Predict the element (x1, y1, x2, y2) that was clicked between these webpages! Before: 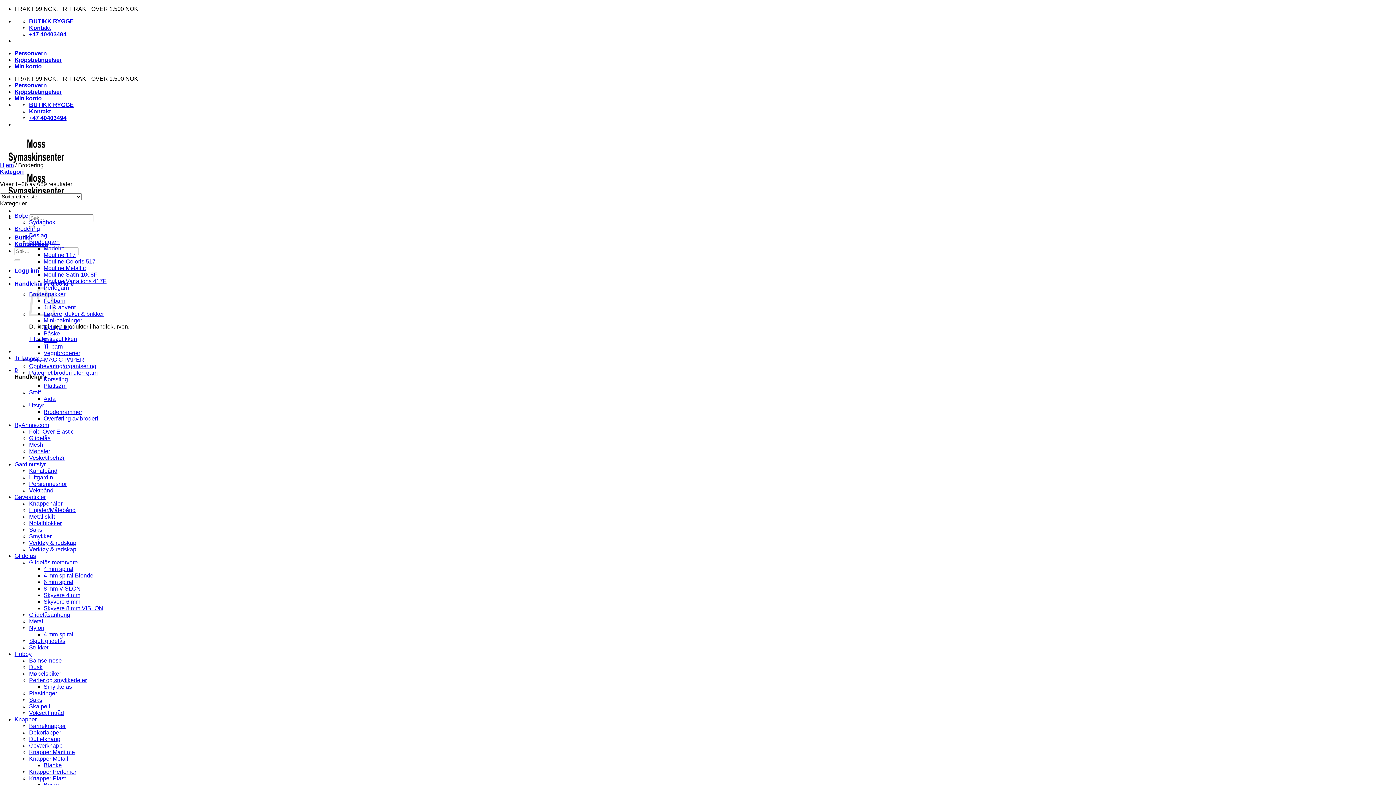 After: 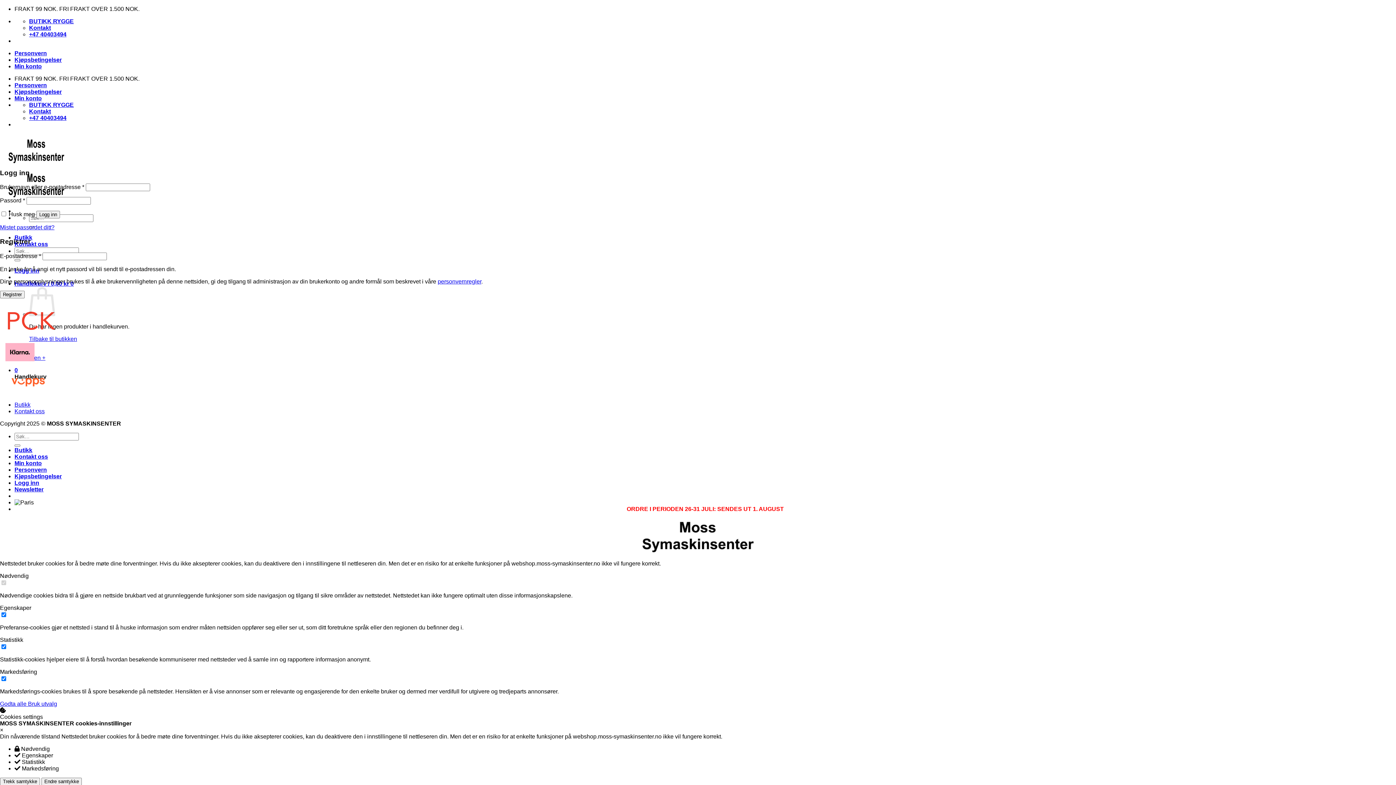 Action: bbox: (14, 267, 39, 273) label: Logg inn